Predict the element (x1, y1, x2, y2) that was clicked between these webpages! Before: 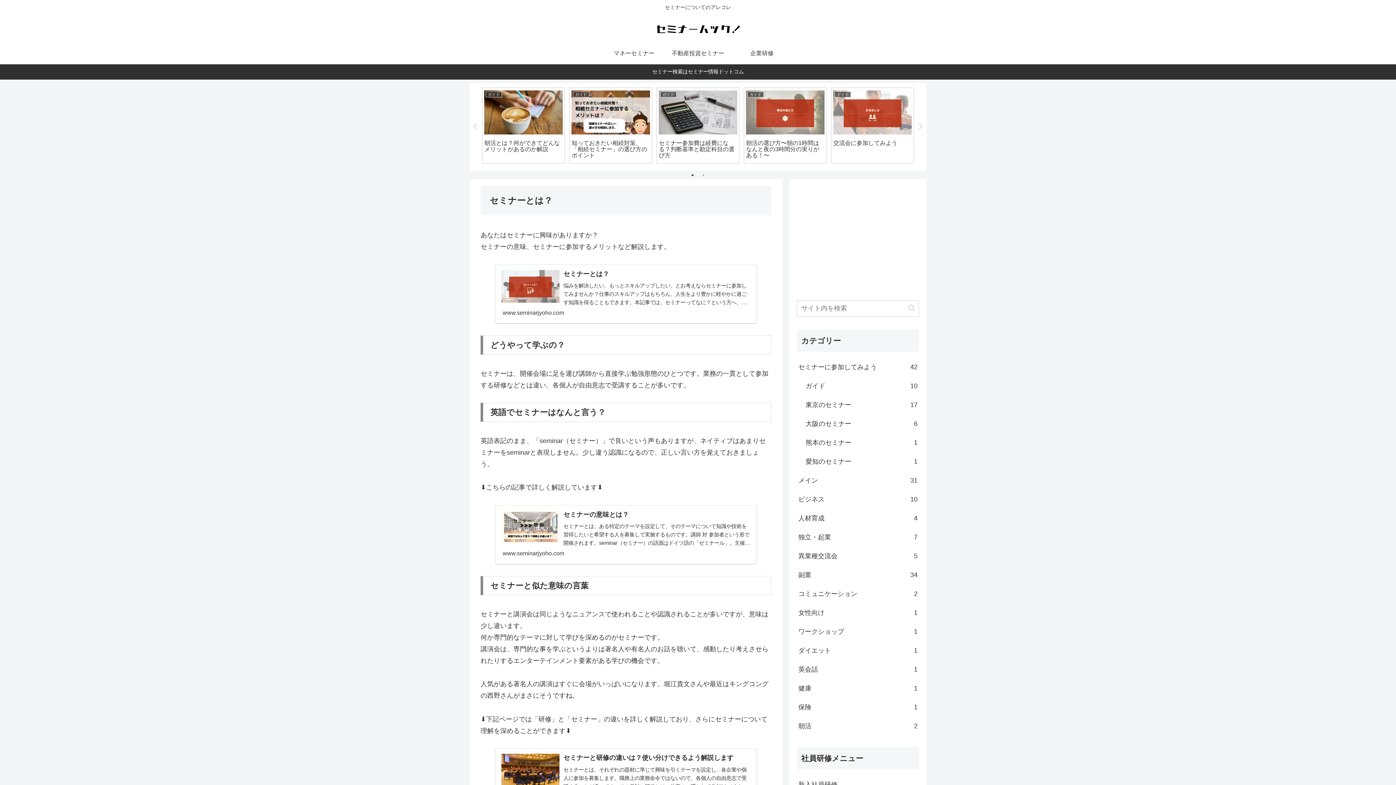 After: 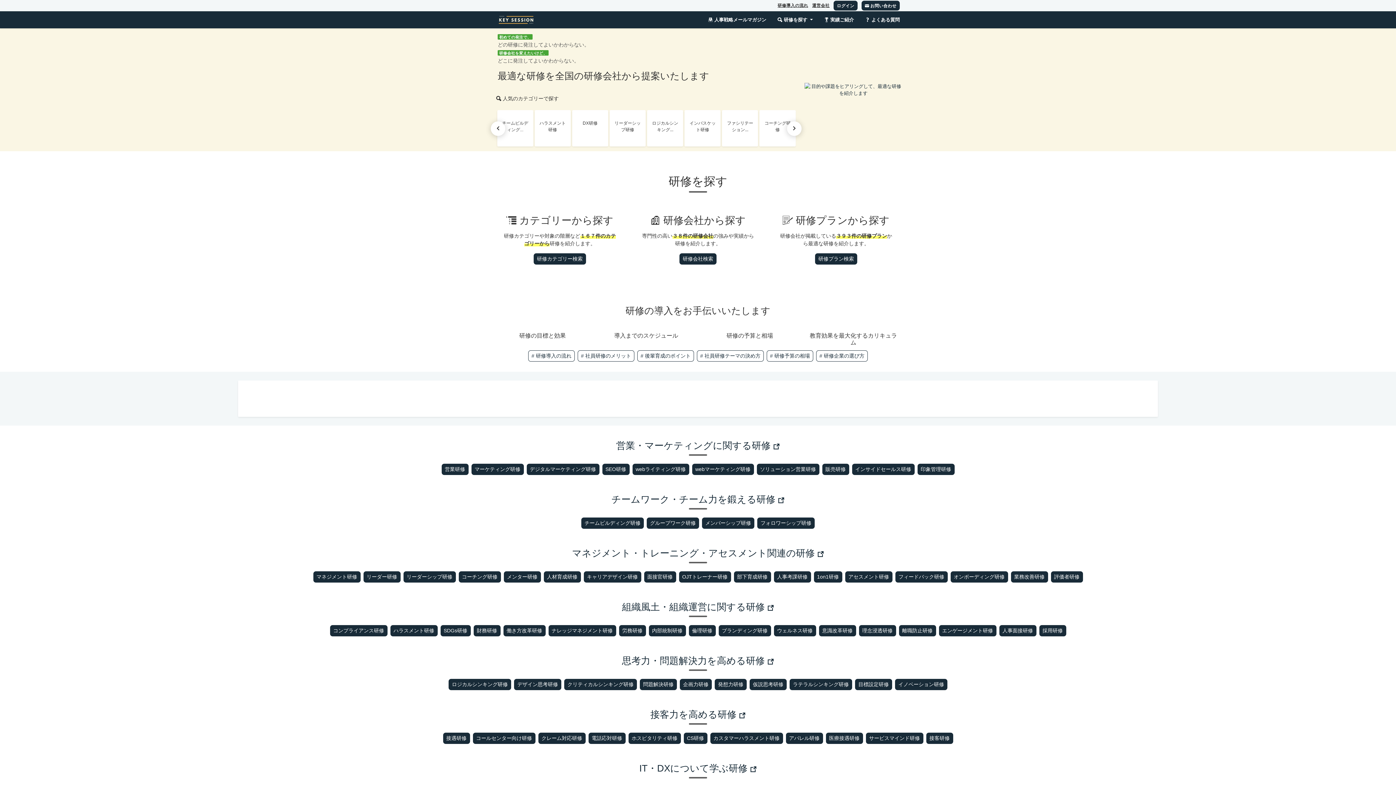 Action: label: 企業研修 bbox: (730, 42, 794, 64)